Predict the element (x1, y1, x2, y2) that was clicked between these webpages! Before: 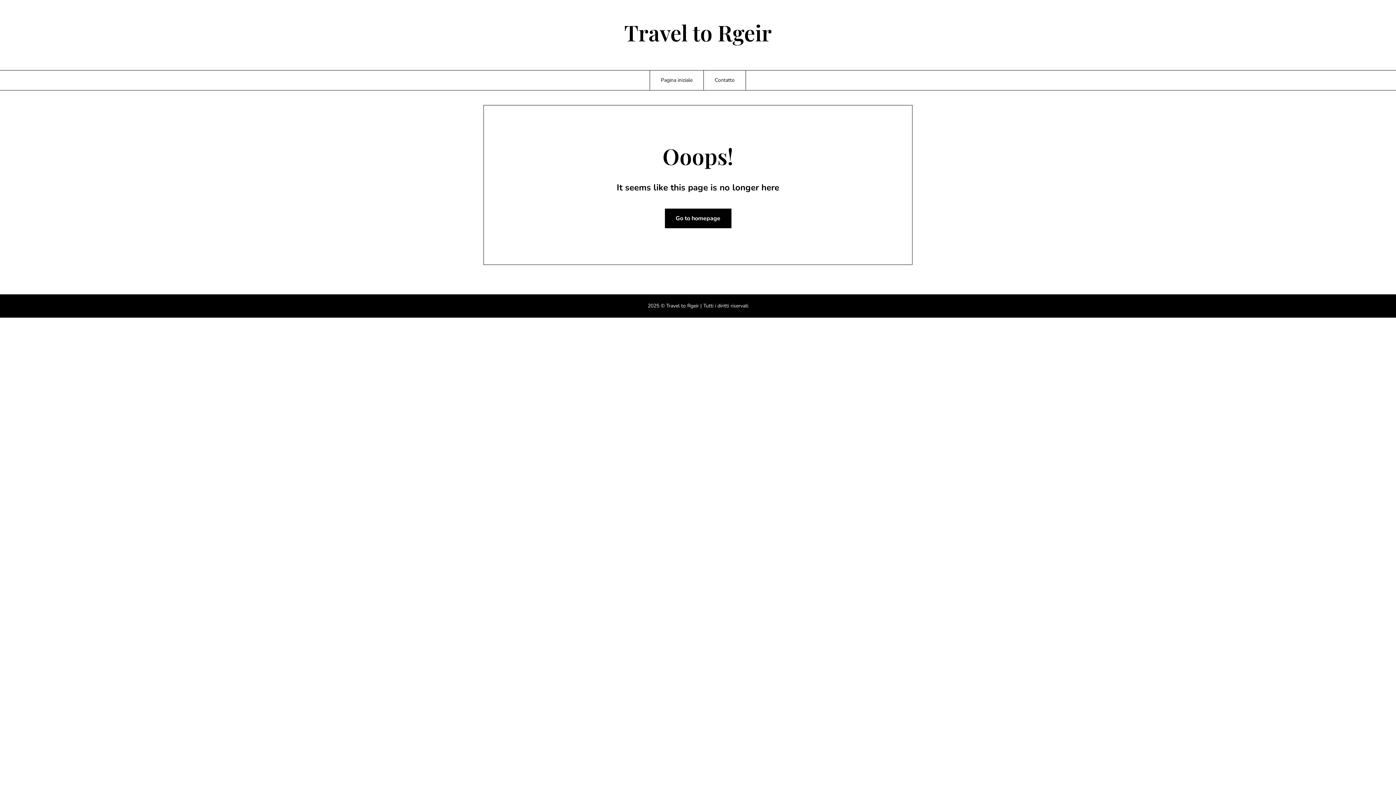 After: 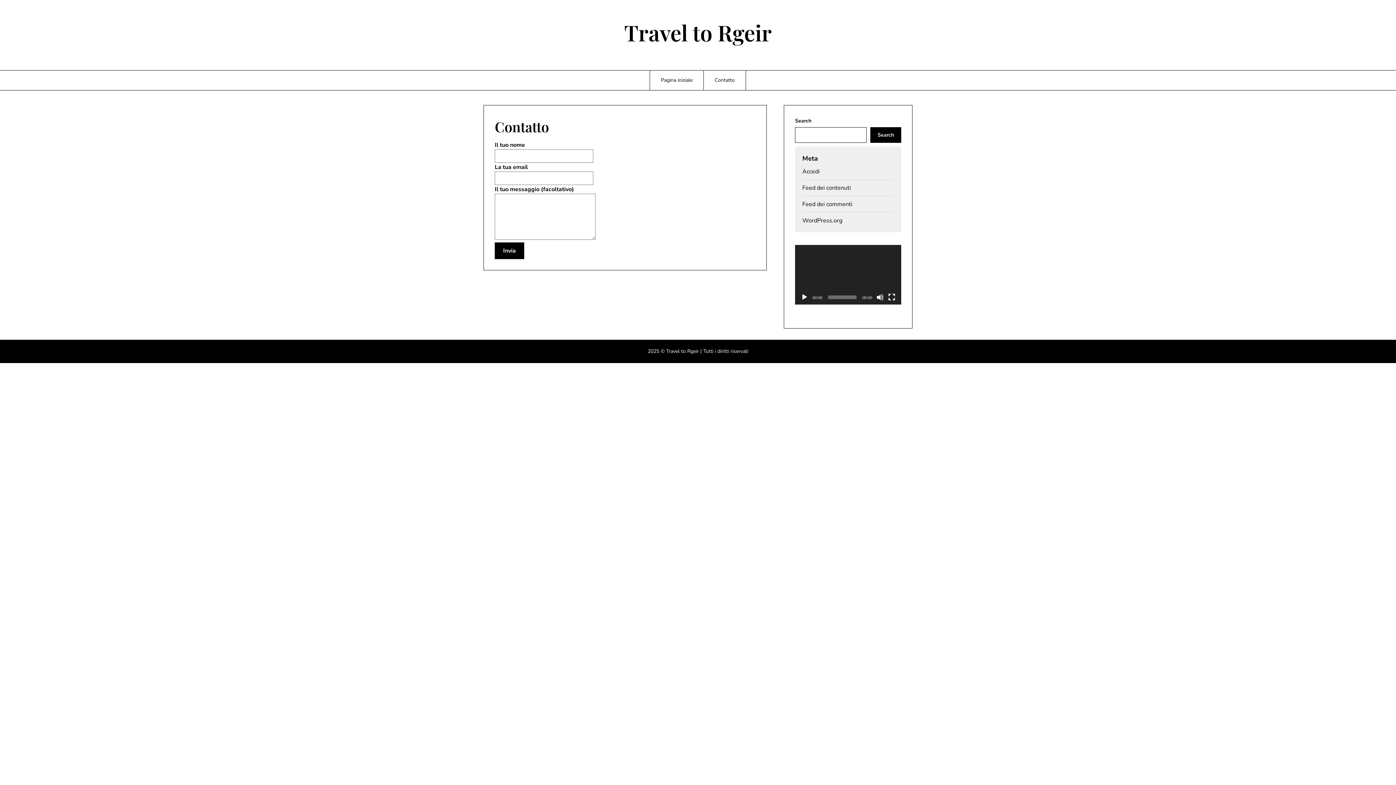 Action: label: Contatto bbox: (704, 70, 745, 90)